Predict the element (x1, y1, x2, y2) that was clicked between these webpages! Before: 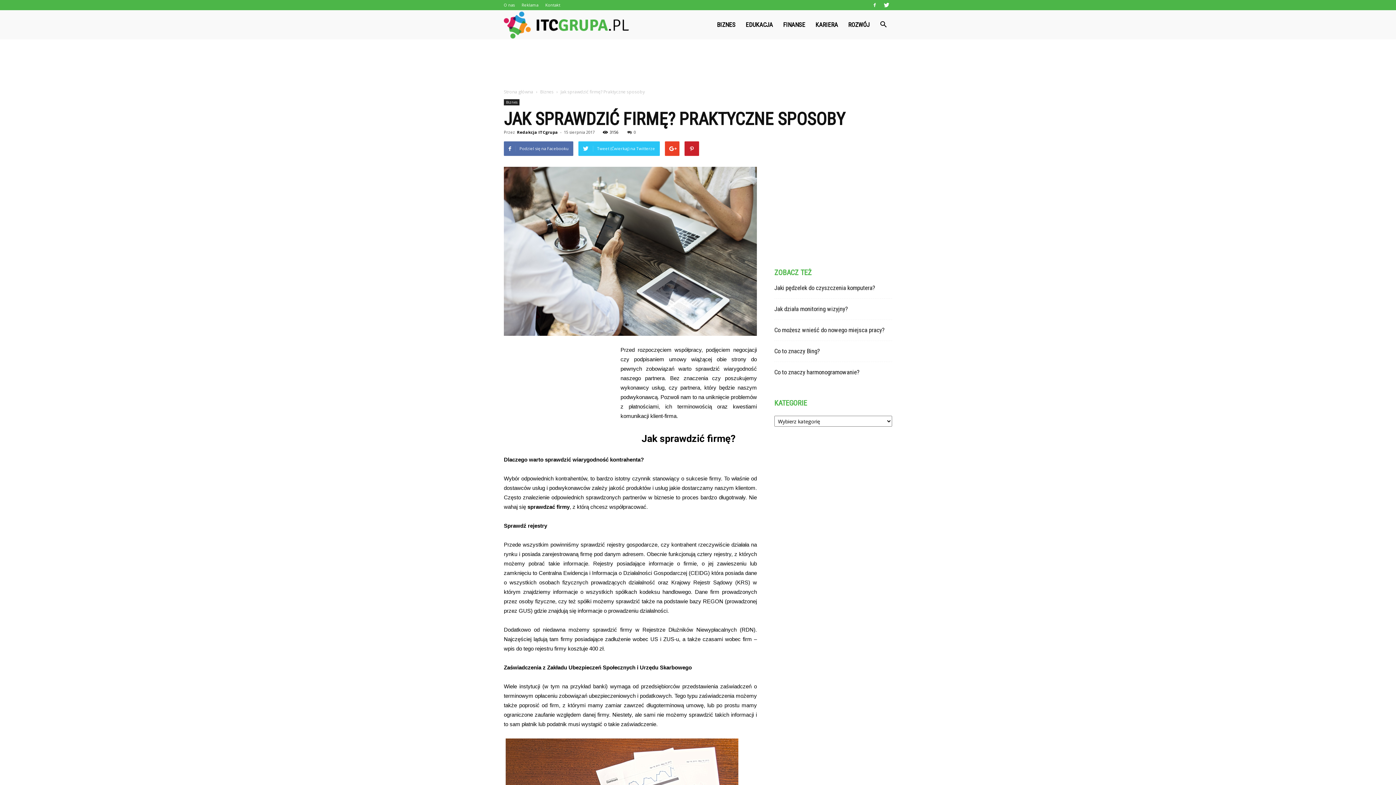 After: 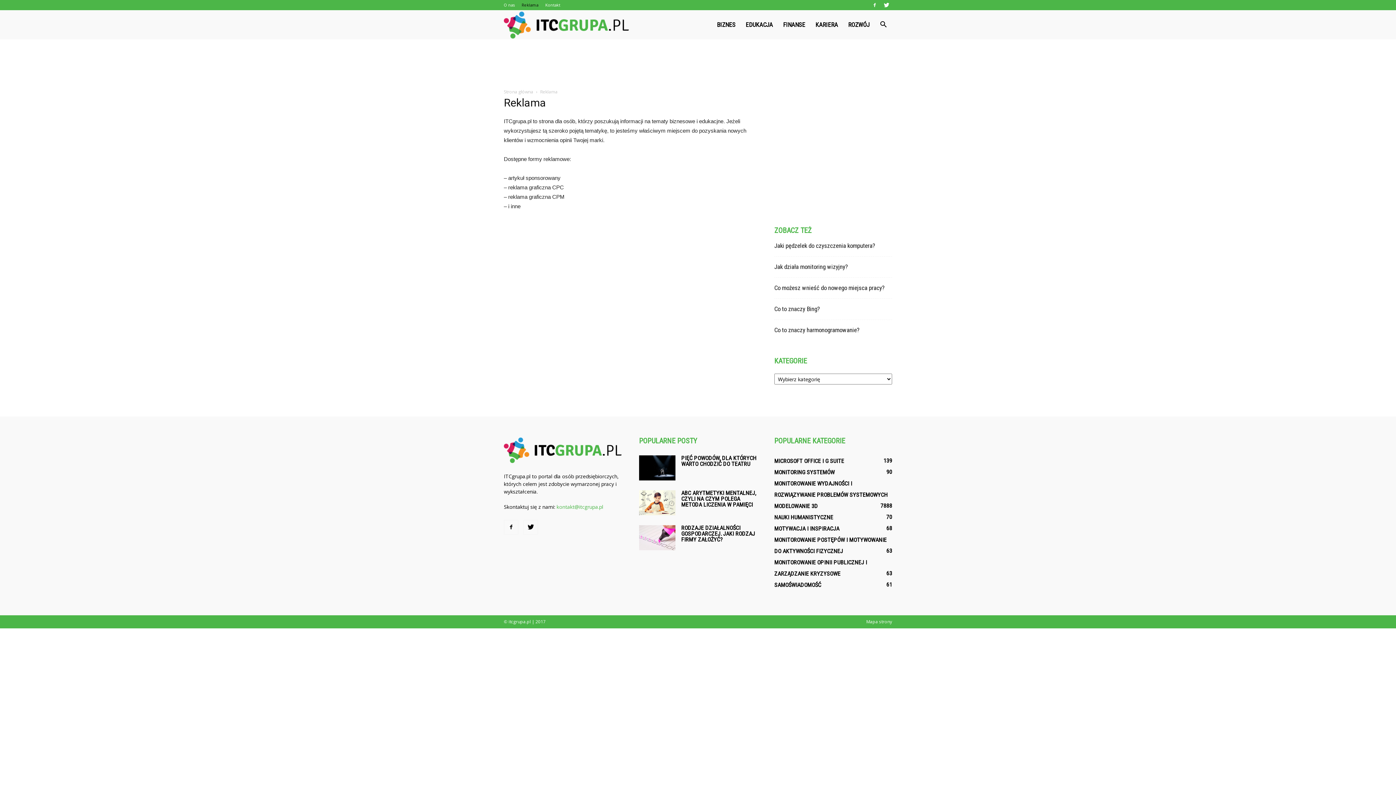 Action: bbox: (521, 2, 538, 7) label: Reklama